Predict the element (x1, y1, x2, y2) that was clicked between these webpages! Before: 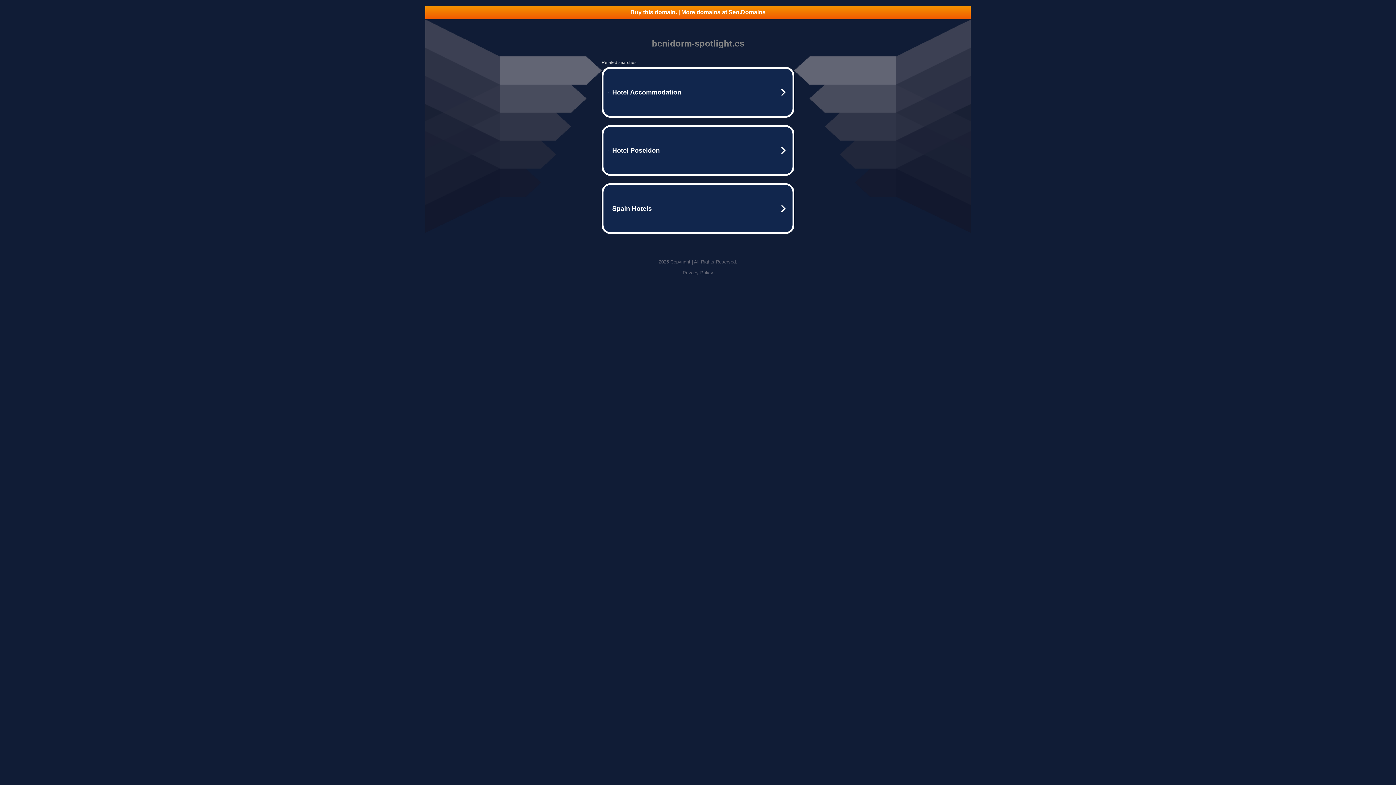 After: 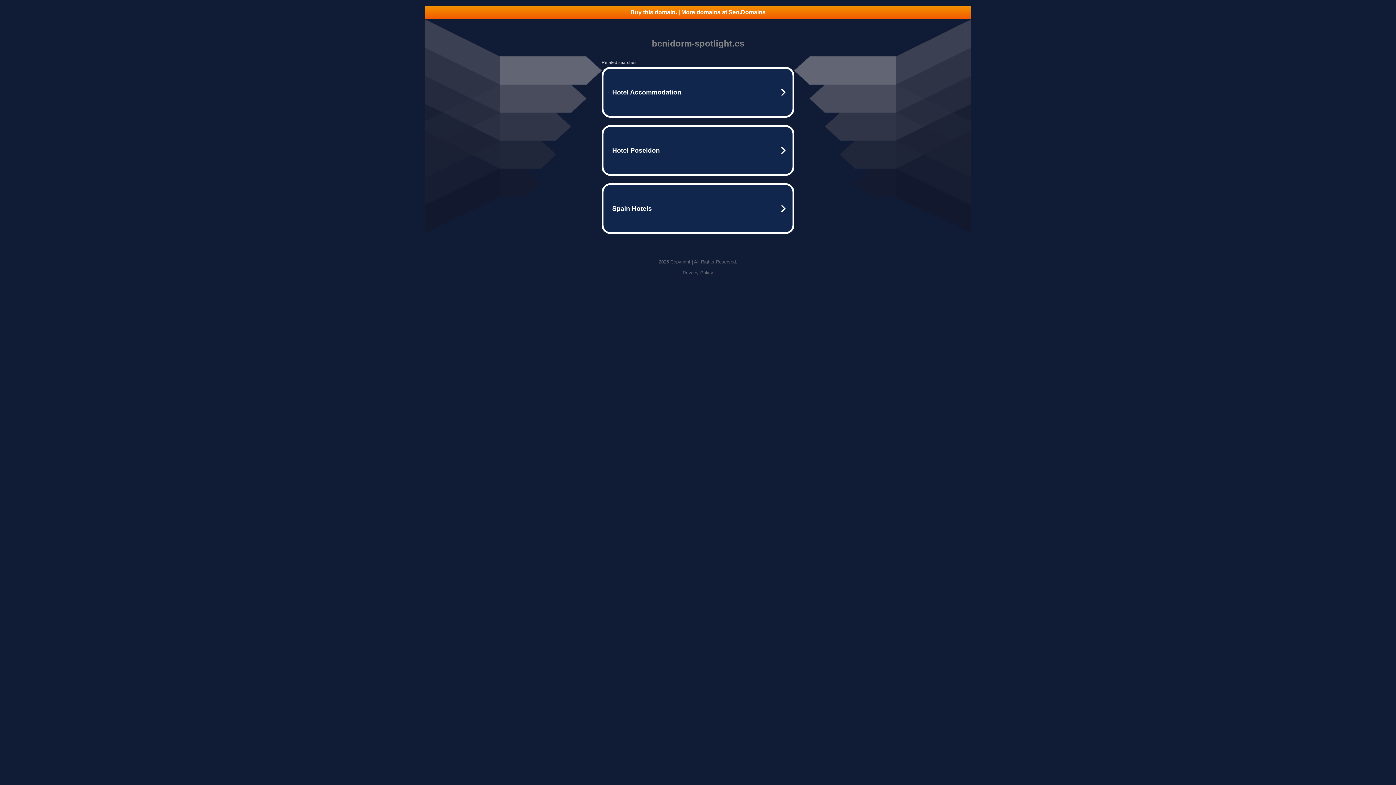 Action: bbox: (682, 270, 713, 275) label: Privacy Policy